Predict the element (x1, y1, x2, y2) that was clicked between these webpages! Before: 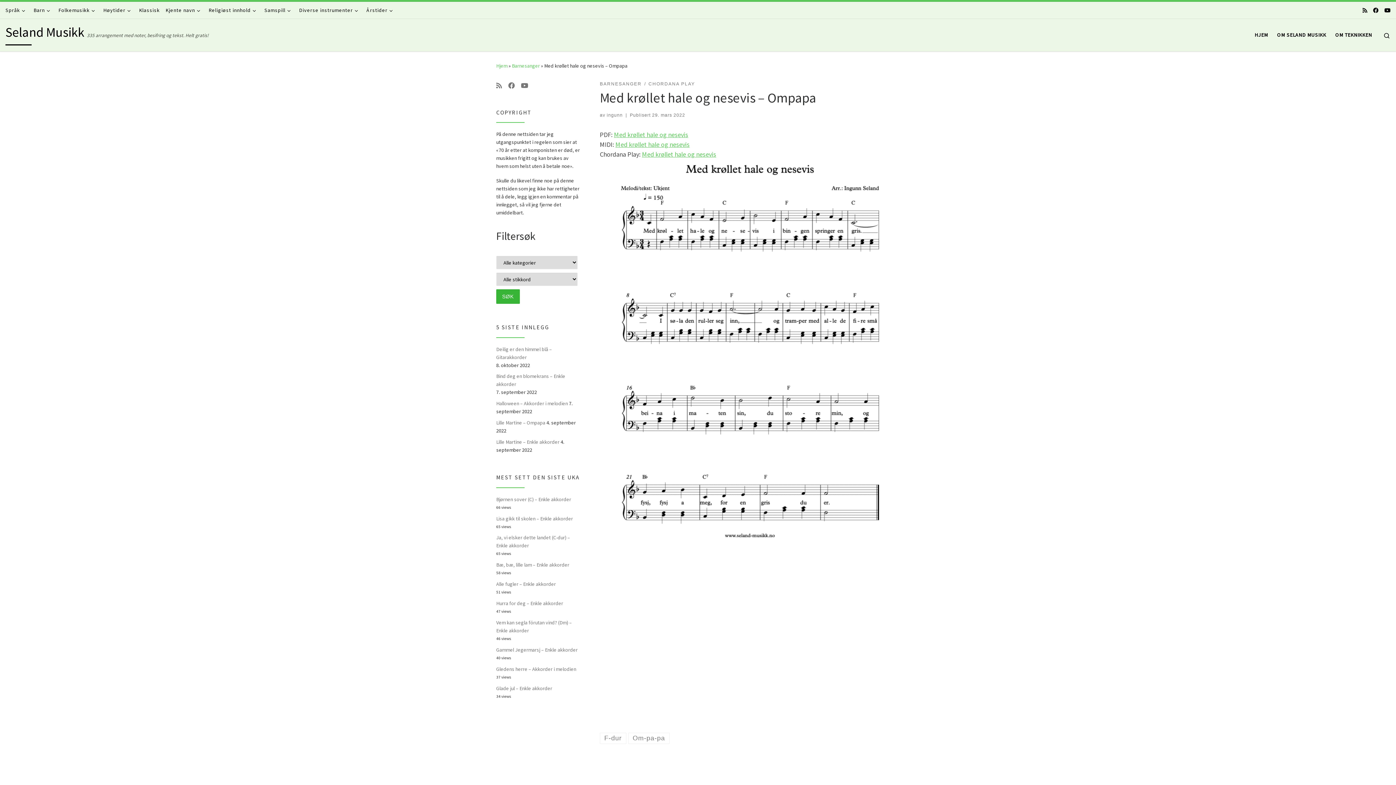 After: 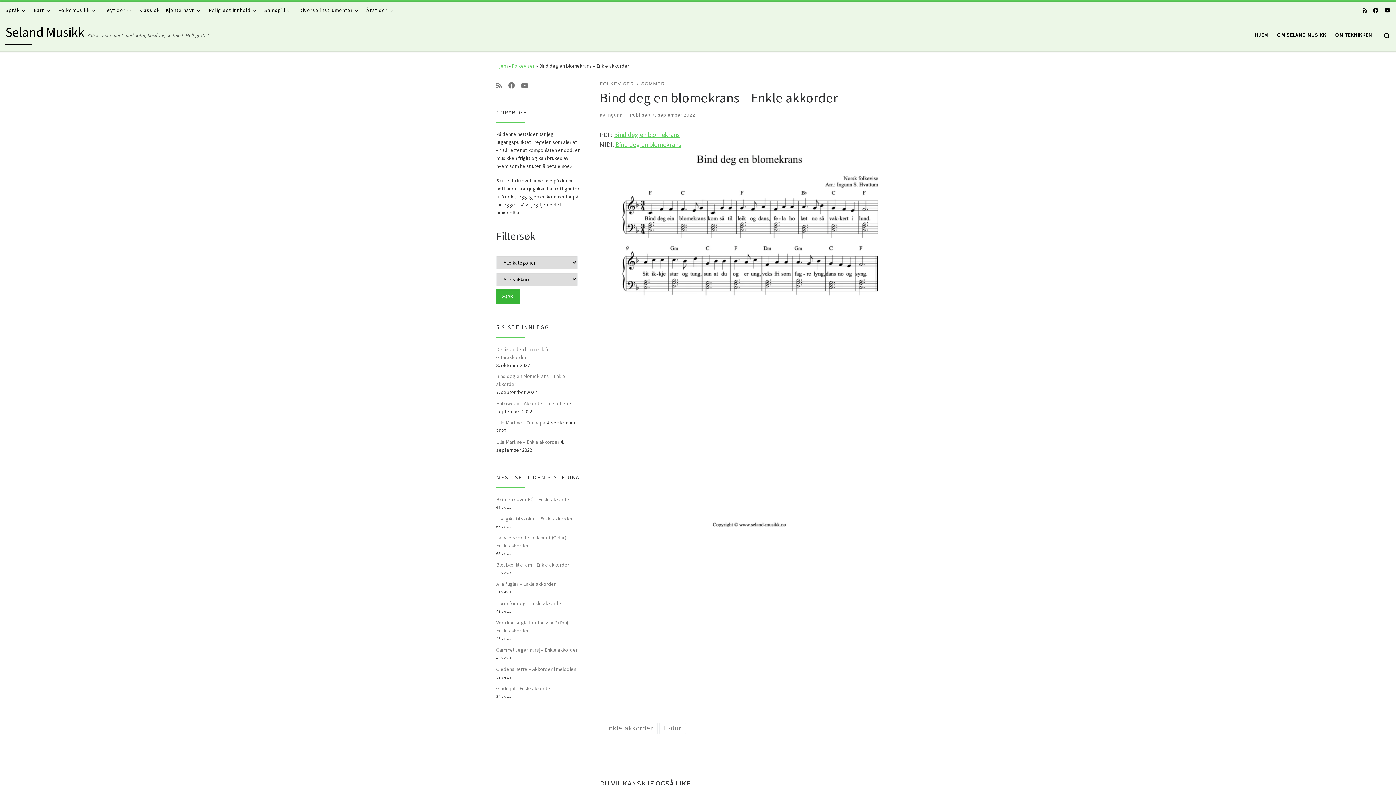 Action: bbox: (496, 368, 581, 384) label: Bind deg en blomekrans – Enkle akkorder